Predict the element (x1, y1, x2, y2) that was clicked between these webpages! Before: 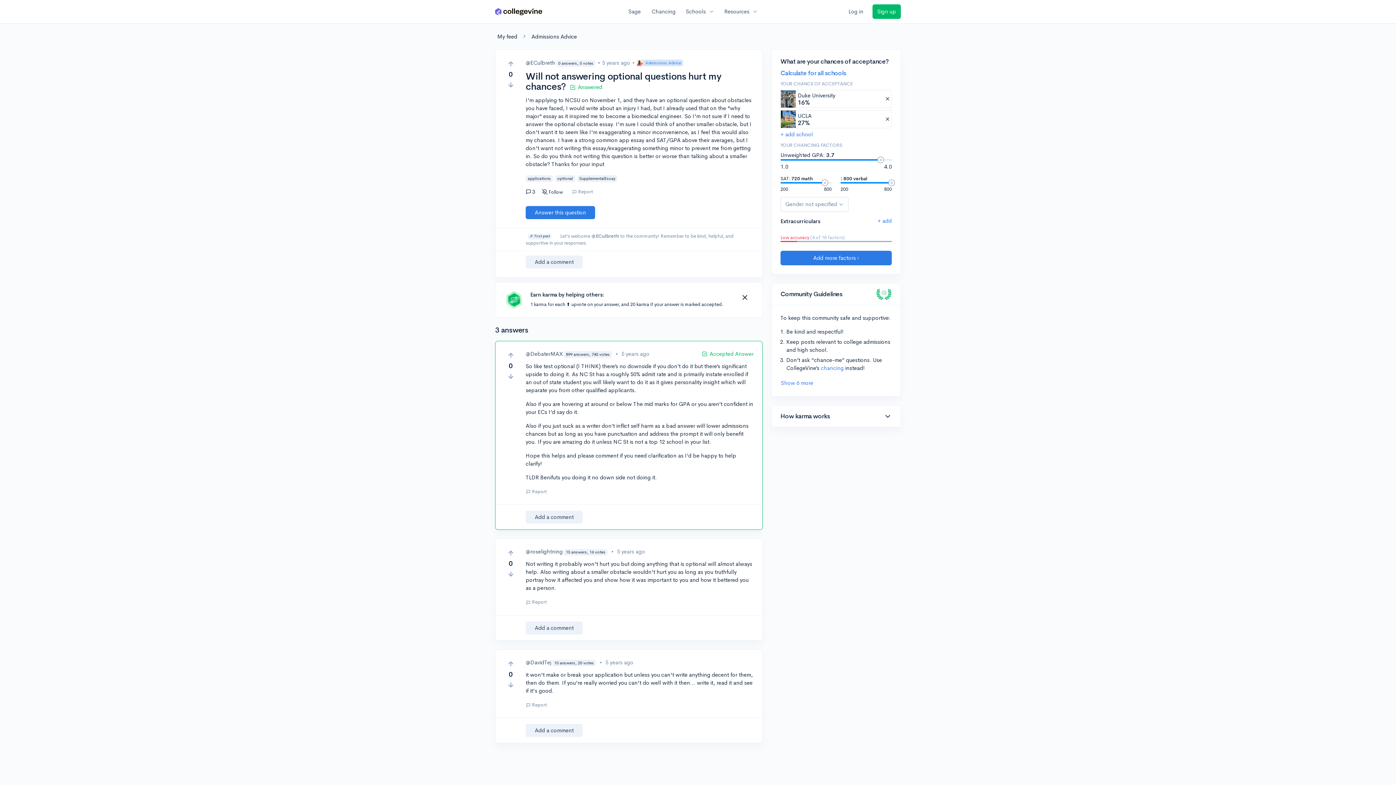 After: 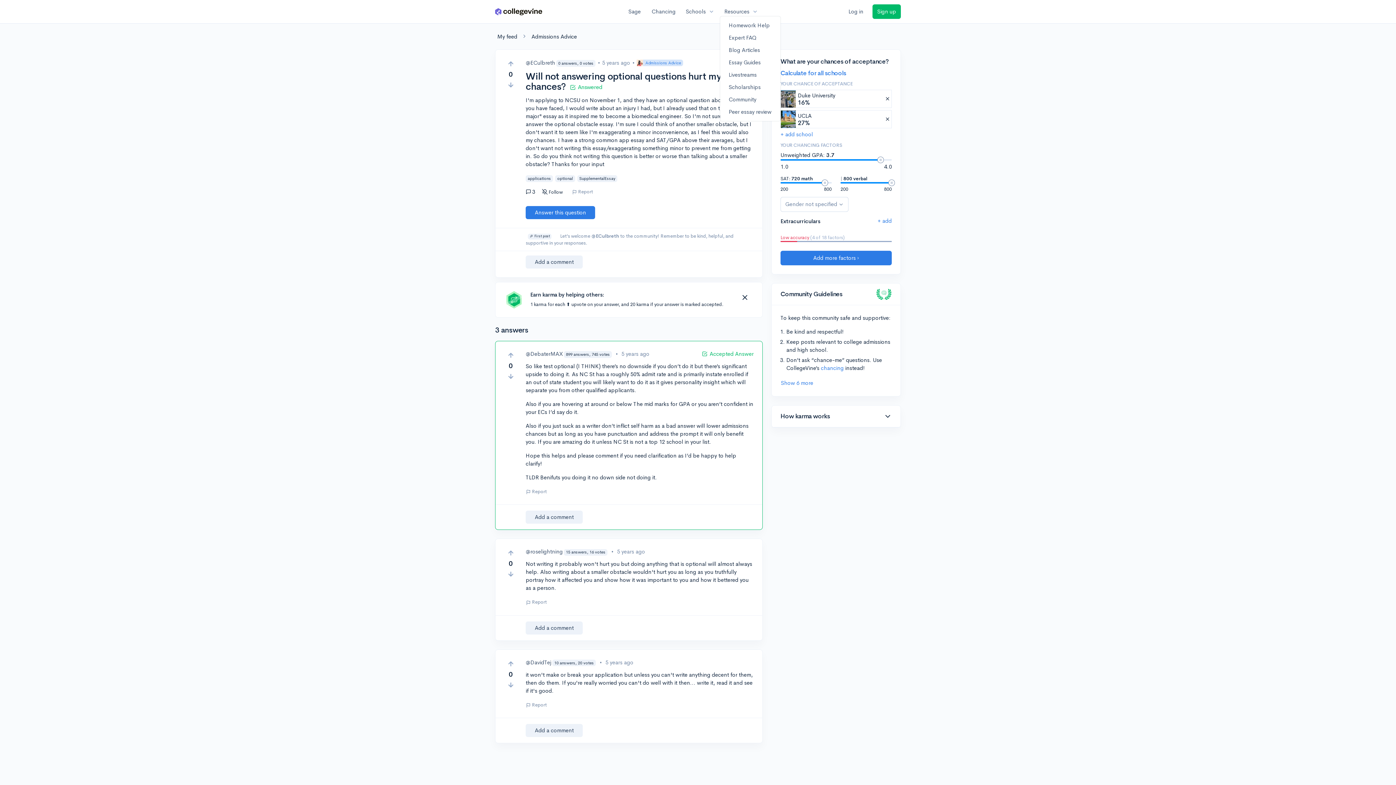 Action: bbox: (719, 7, 763, 16) label: Resources
expand_more